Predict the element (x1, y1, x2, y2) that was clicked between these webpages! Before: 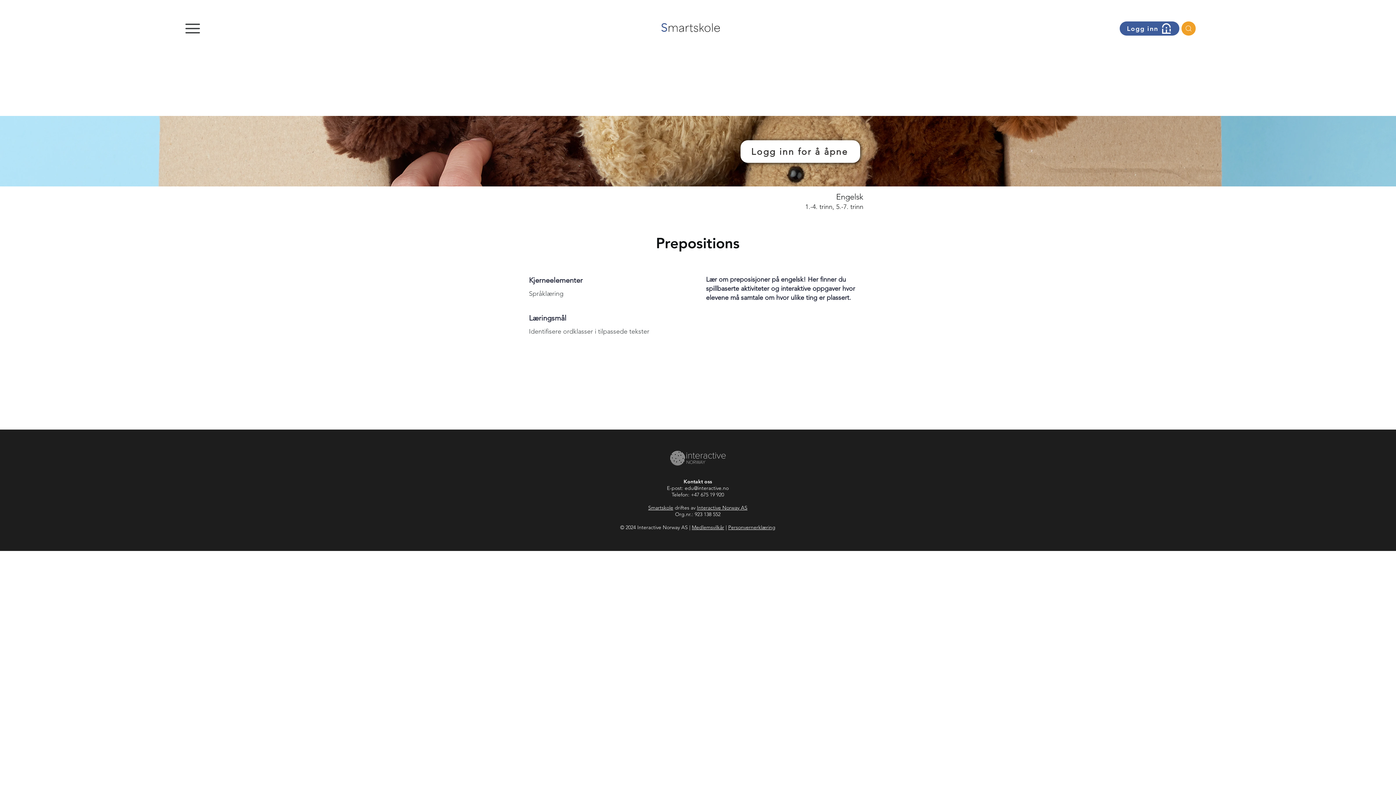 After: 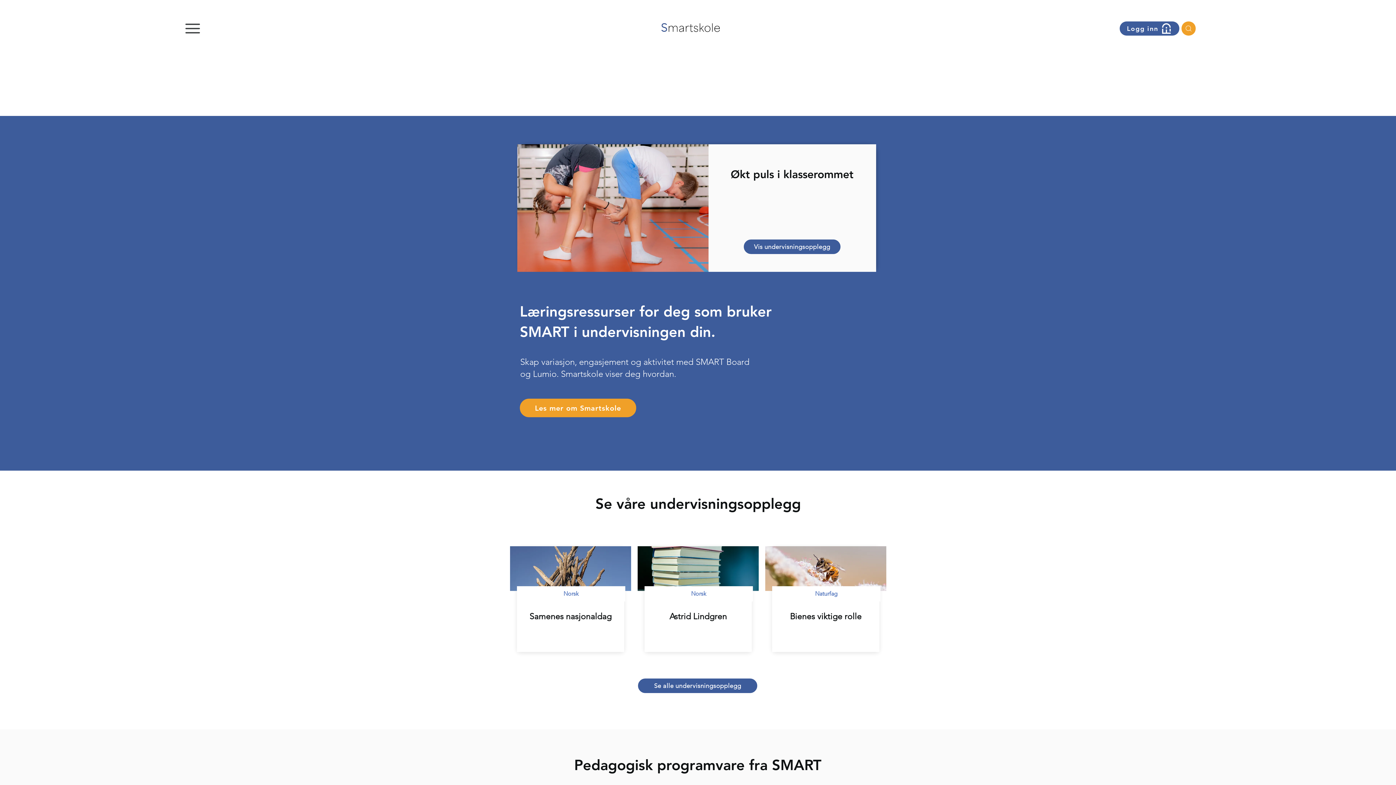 Action: bbox: (648, 17, 733, 40)